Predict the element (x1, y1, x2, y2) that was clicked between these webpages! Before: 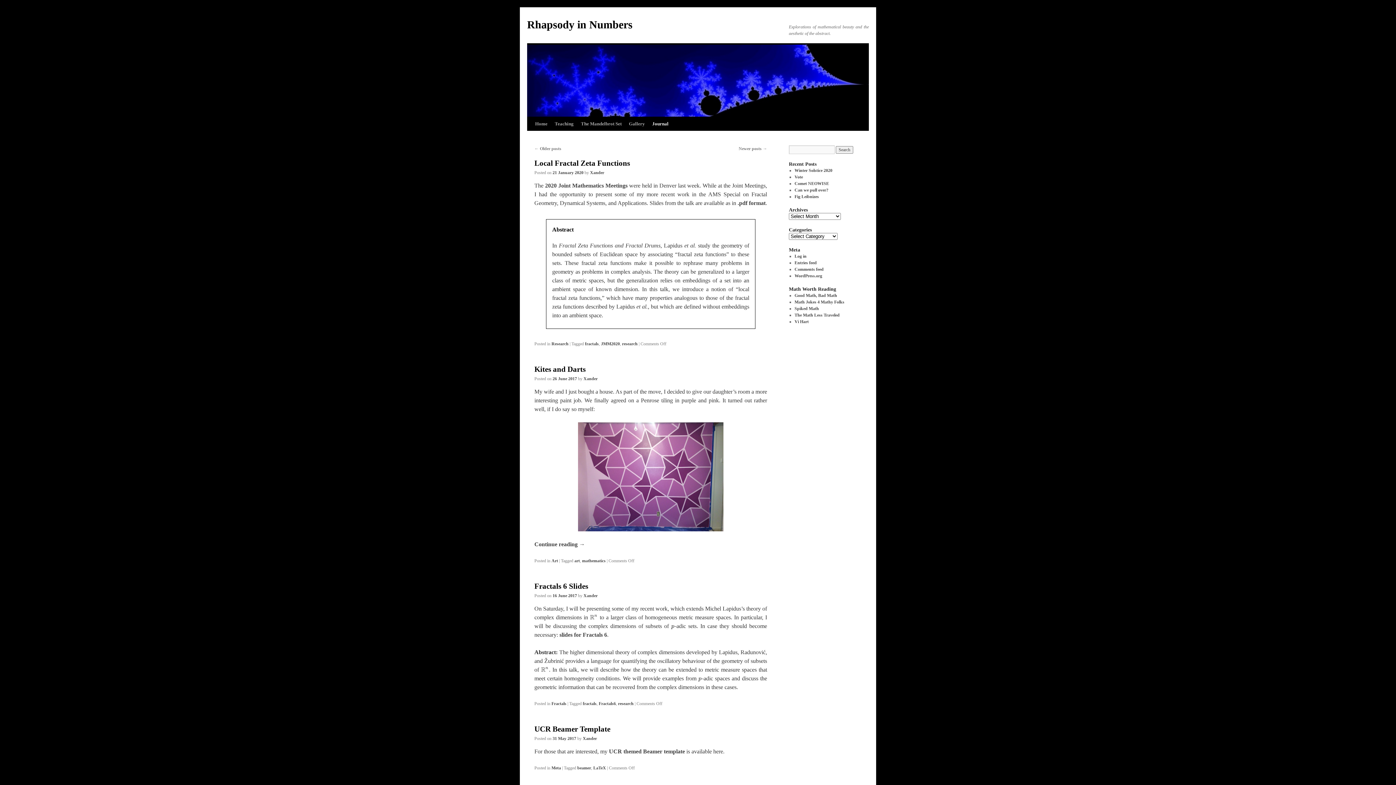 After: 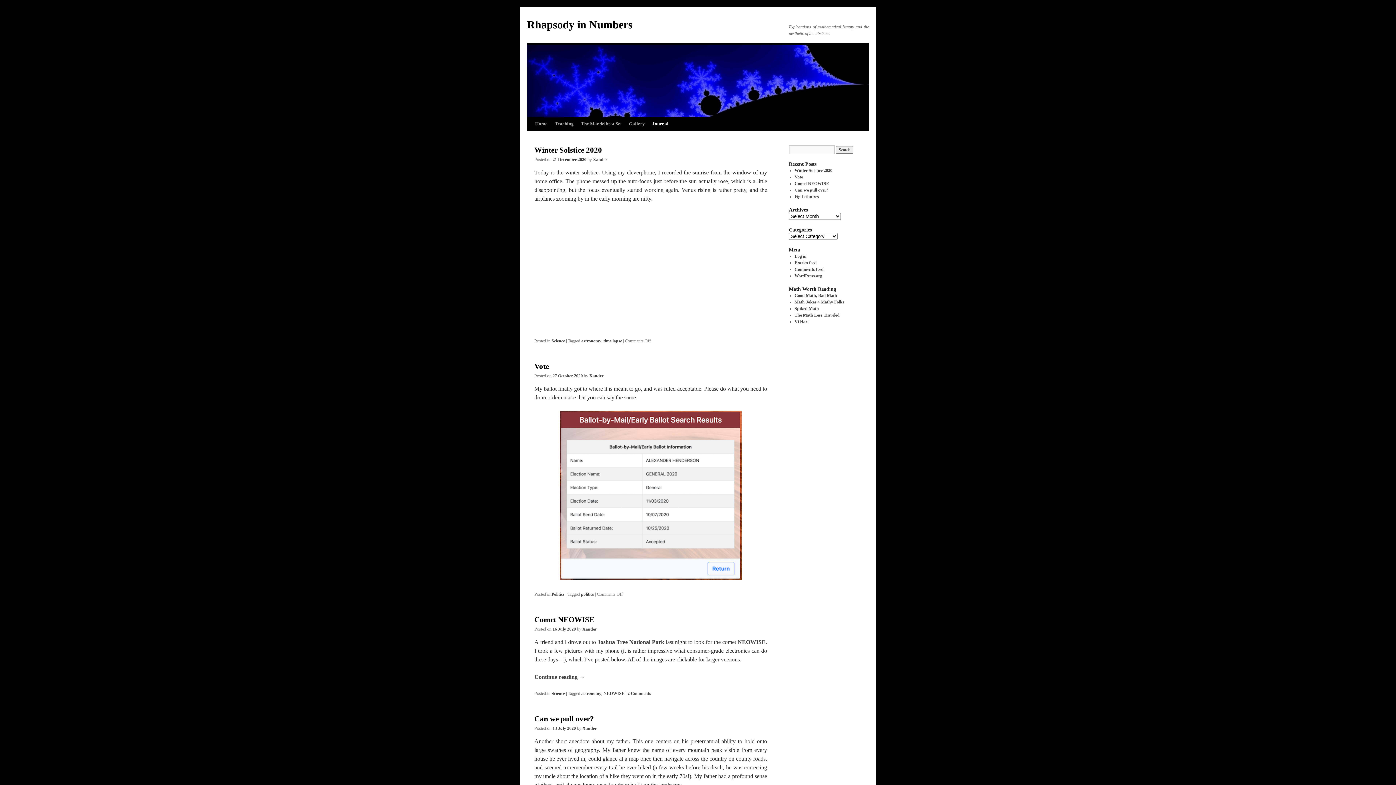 Action: bbox: (648, 117, 672, 130) label: Journal